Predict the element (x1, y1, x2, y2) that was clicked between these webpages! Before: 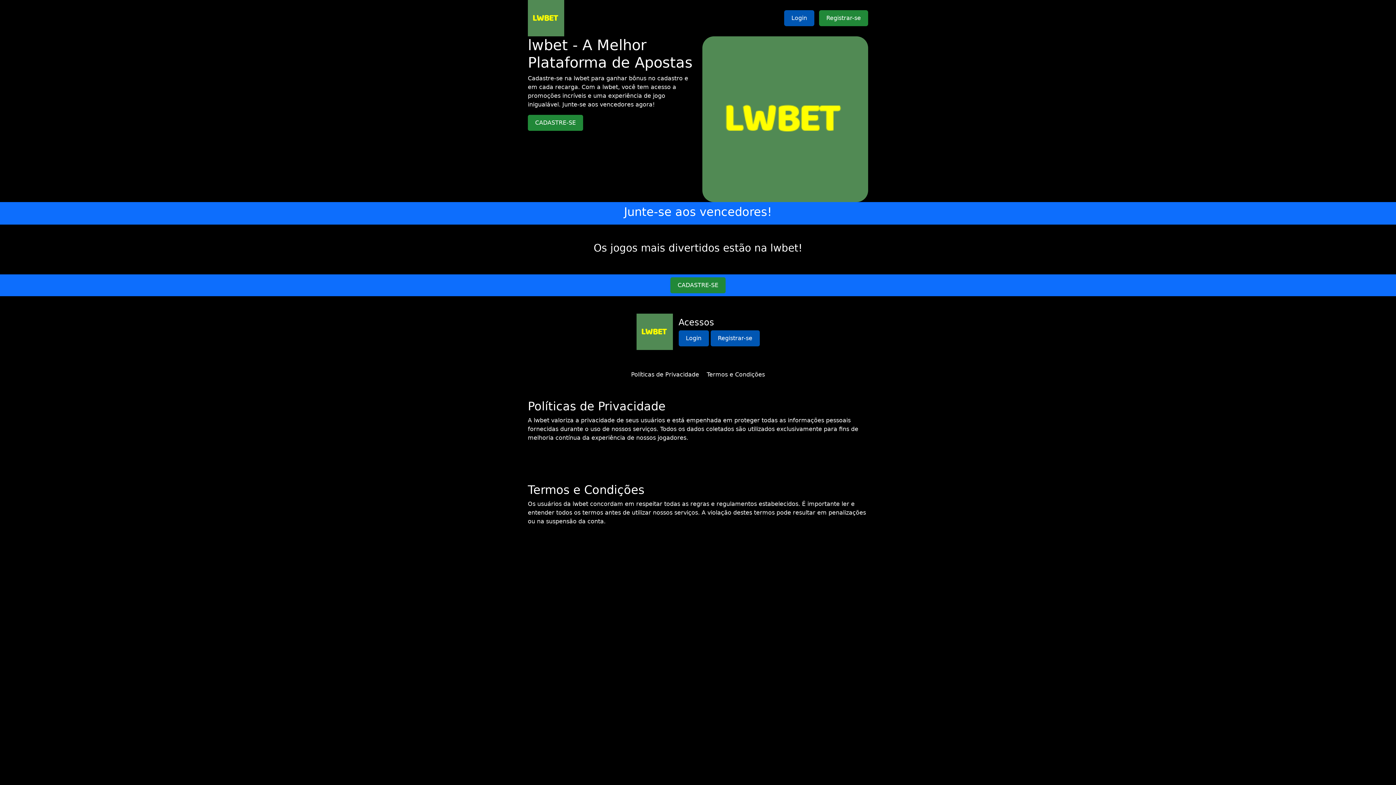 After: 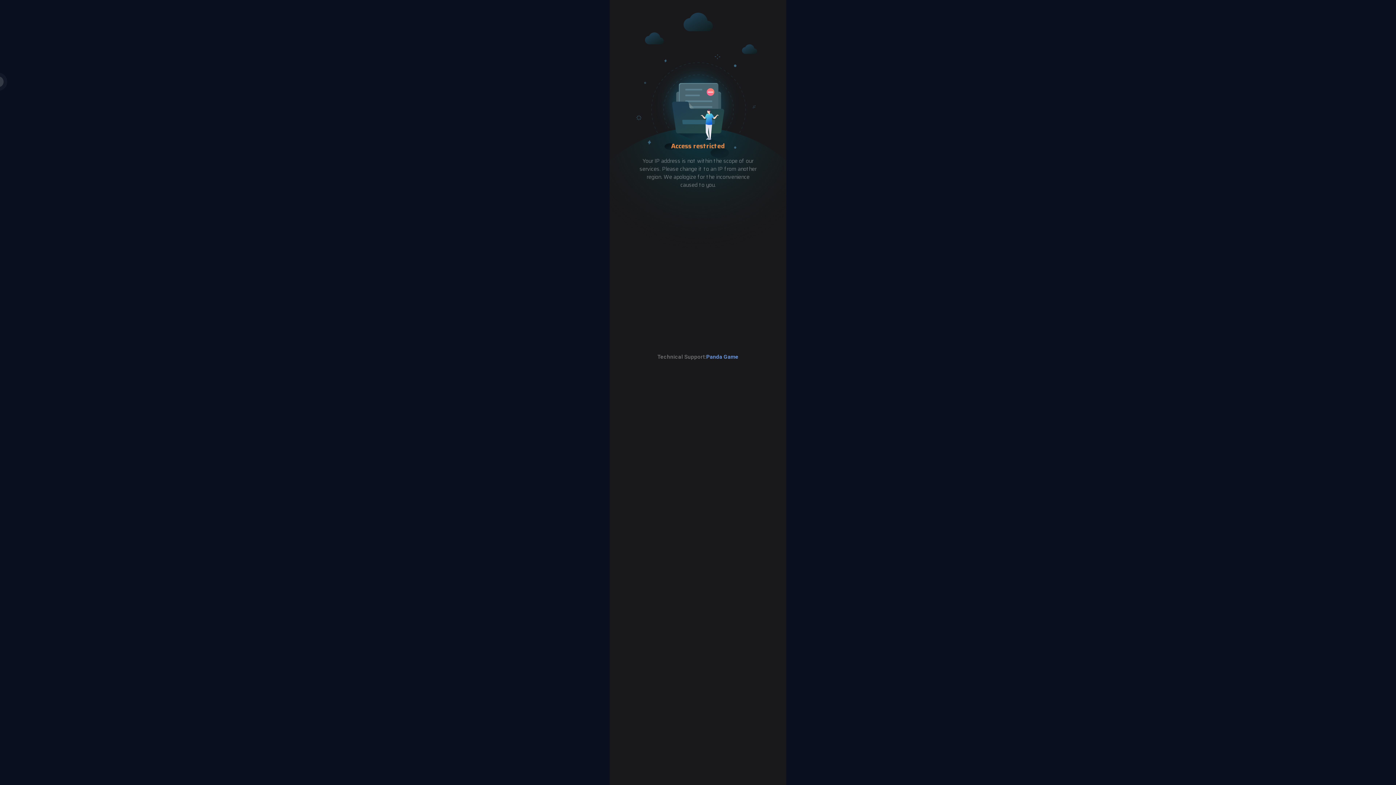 Action: label: CADASTRE-SE bbox: (670, 277, 725, 293)